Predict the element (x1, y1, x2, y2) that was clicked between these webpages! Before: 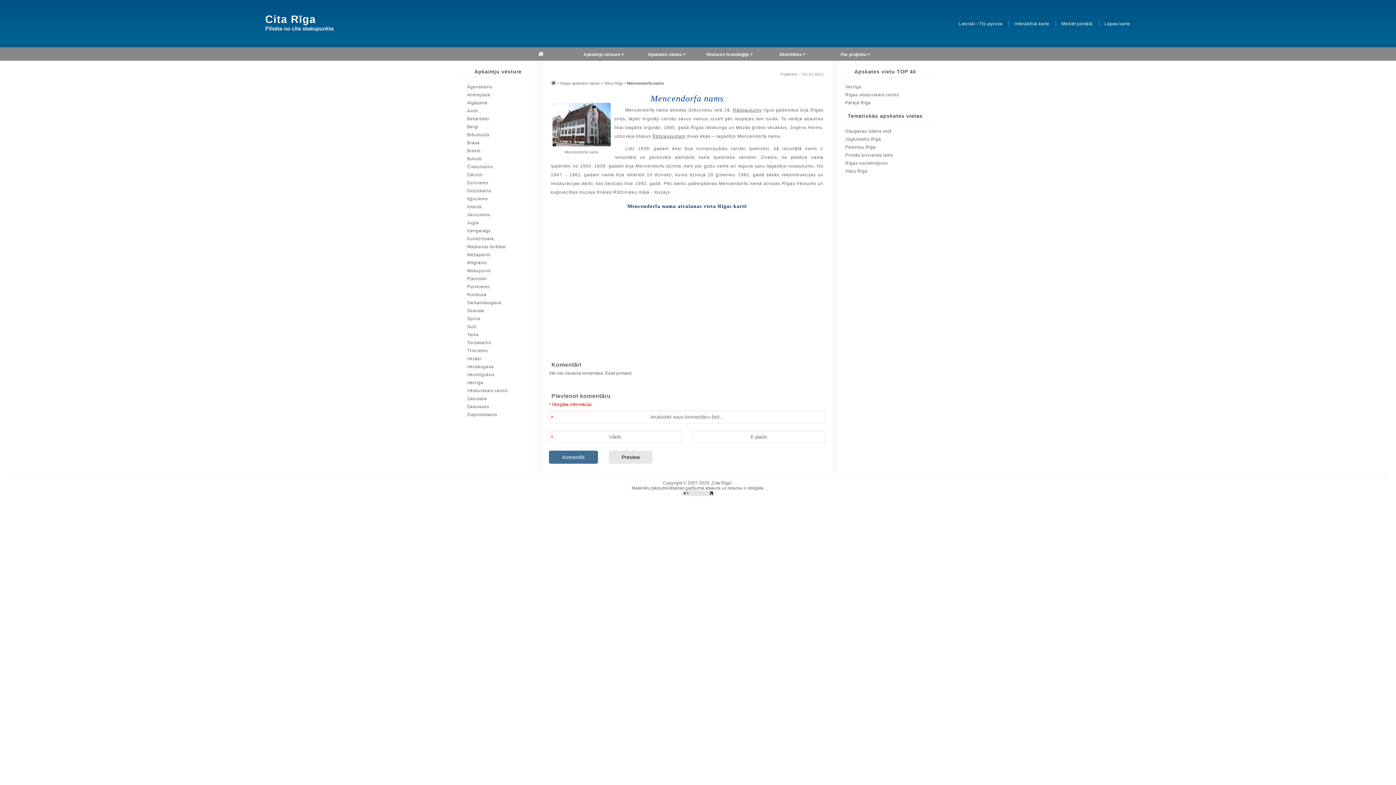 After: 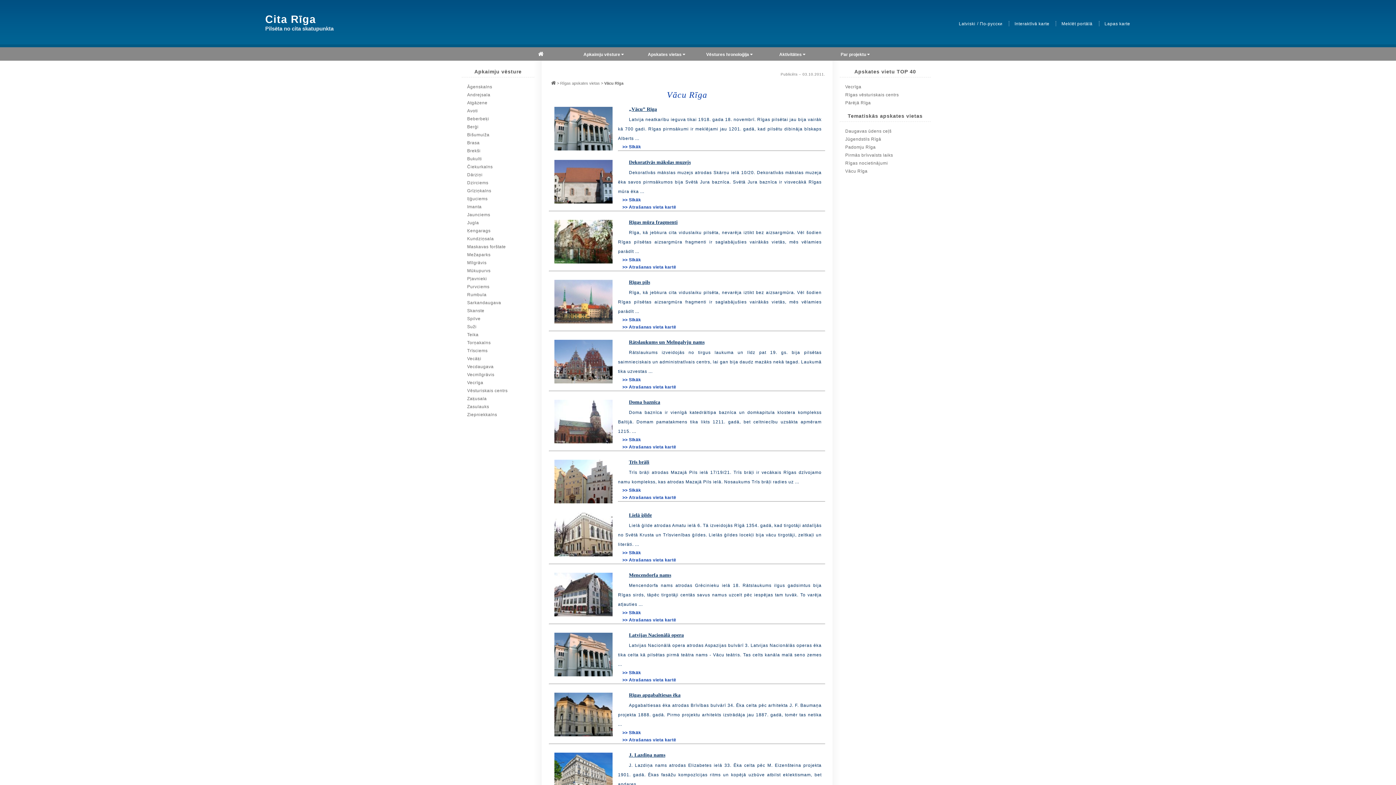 Action: label: Vācu Rīga bbox: (840, 167, 930, 175)